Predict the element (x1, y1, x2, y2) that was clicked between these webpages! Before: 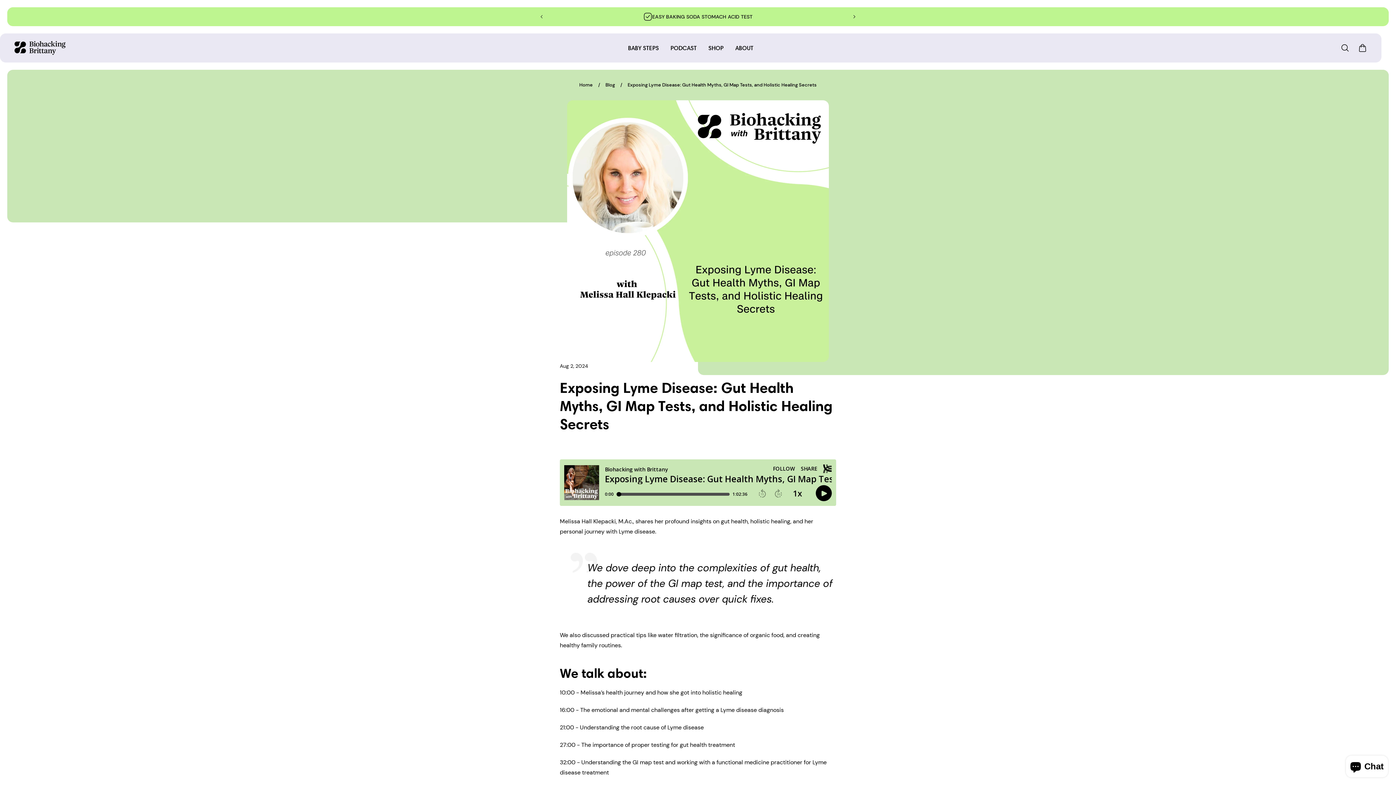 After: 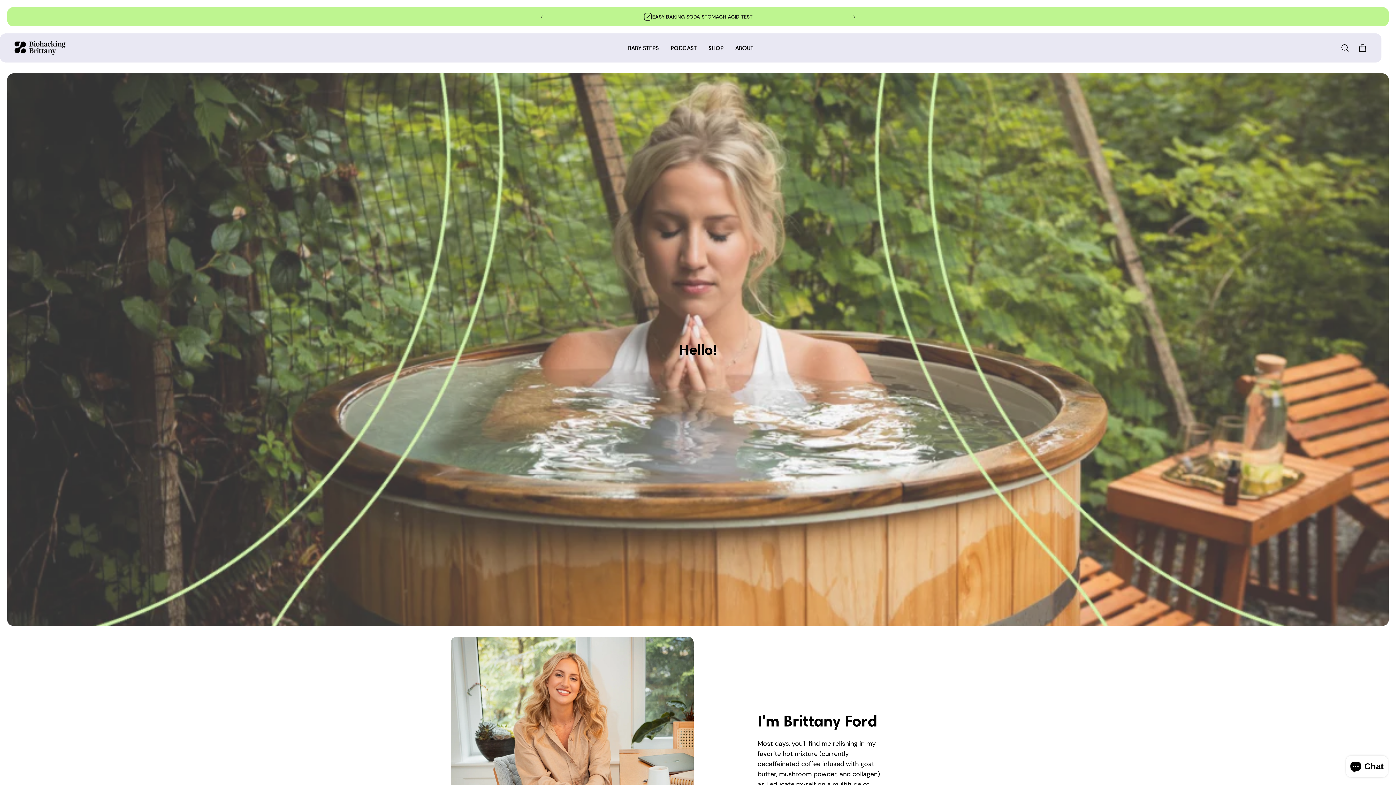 Action: bbox: (729, 33, 759, 62) label: ABOUT